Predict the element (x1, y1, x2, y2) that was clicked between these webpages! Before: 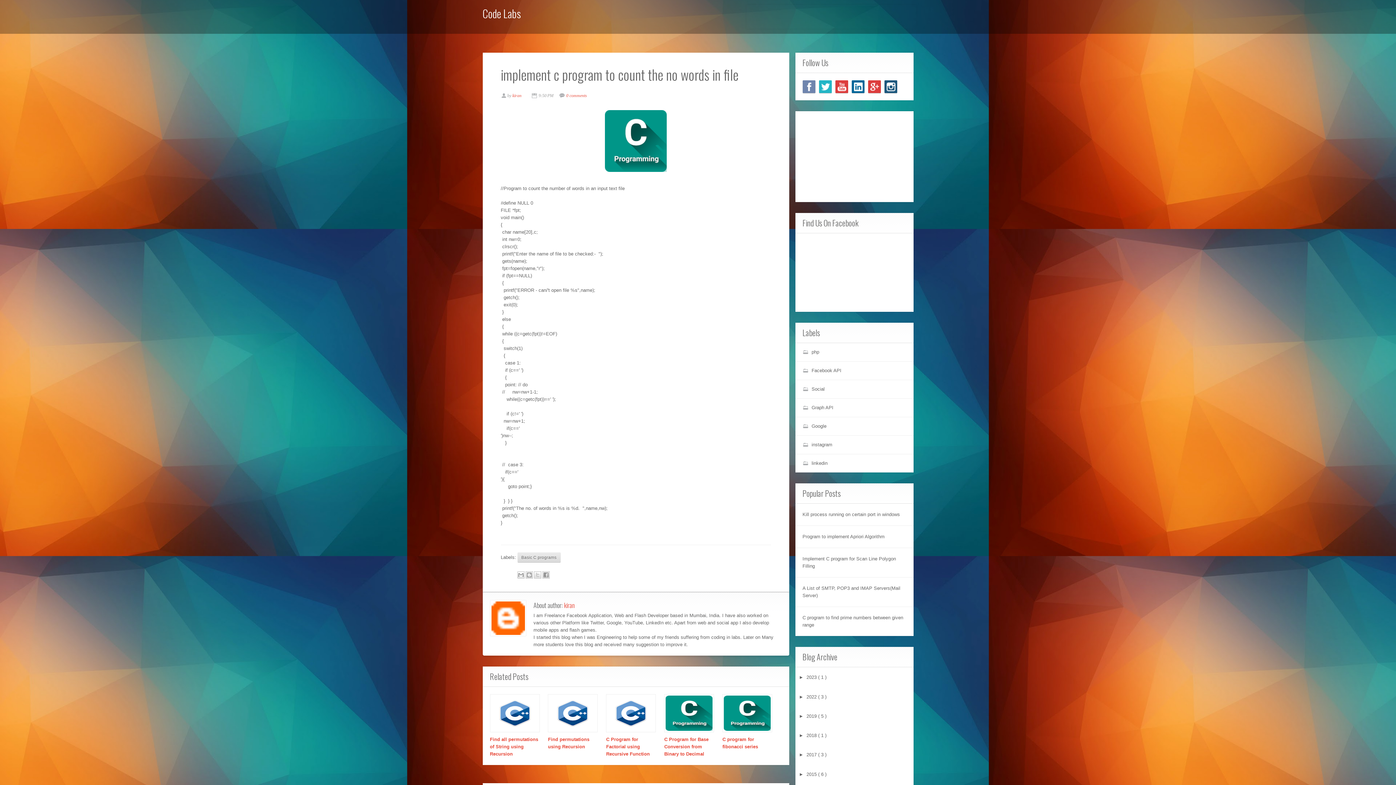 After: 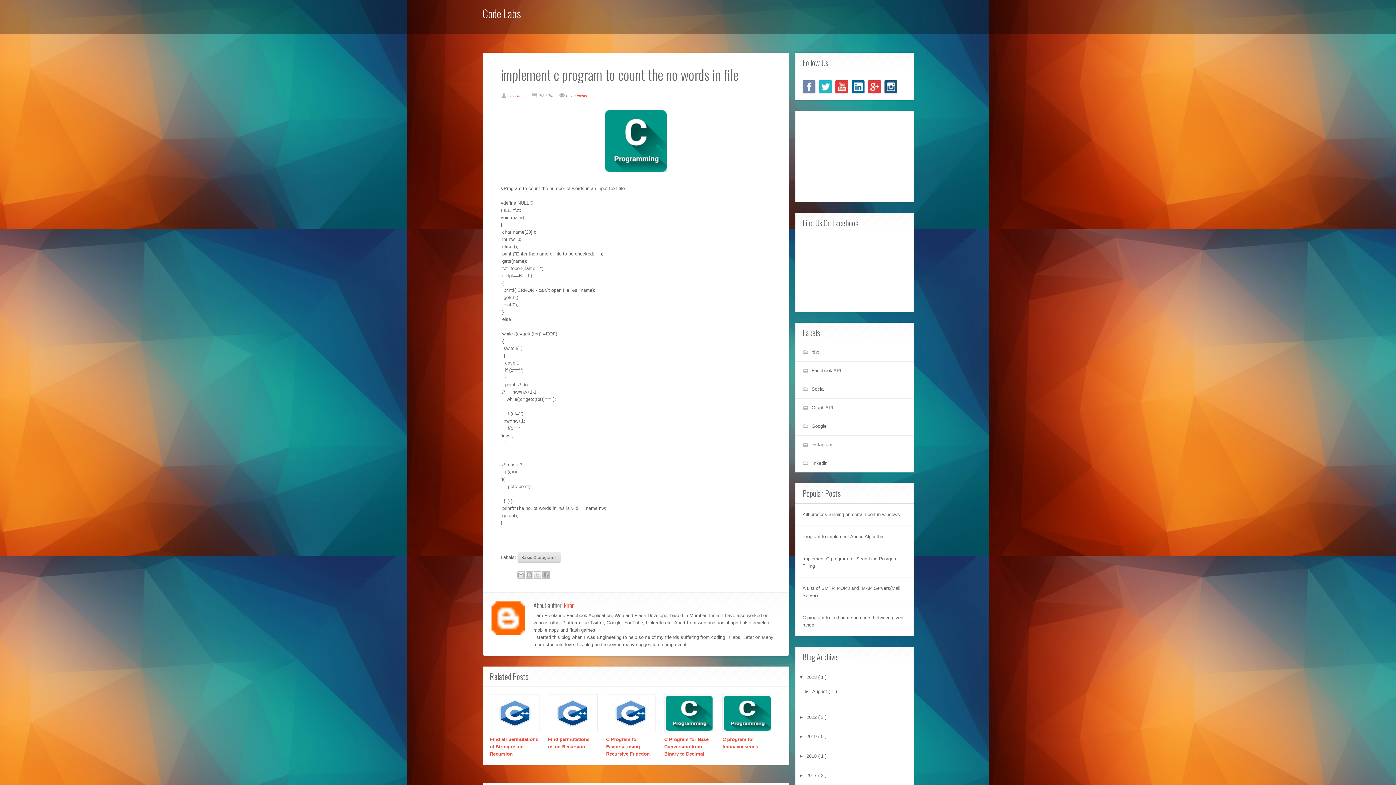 Action: label: ►   bbox: (799, 675, 806, 680)